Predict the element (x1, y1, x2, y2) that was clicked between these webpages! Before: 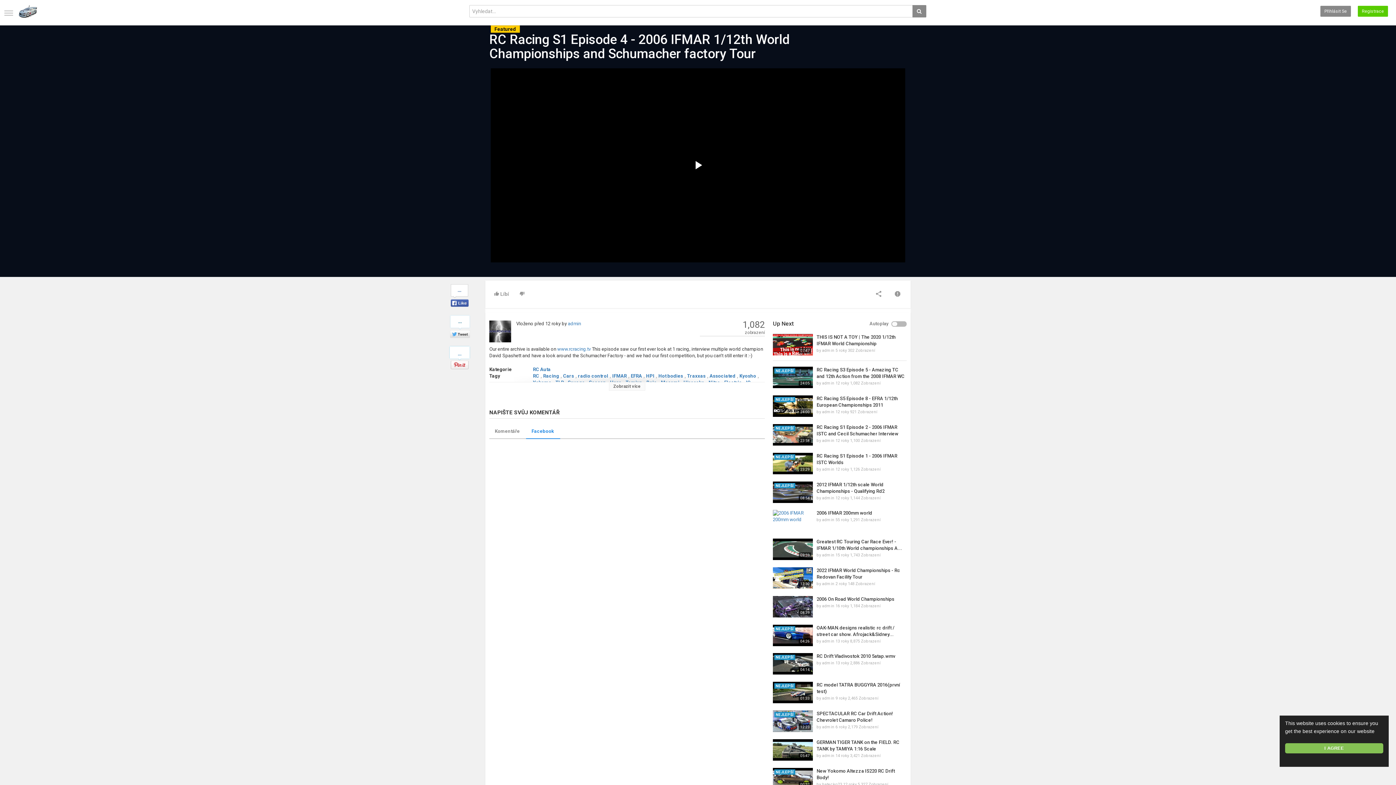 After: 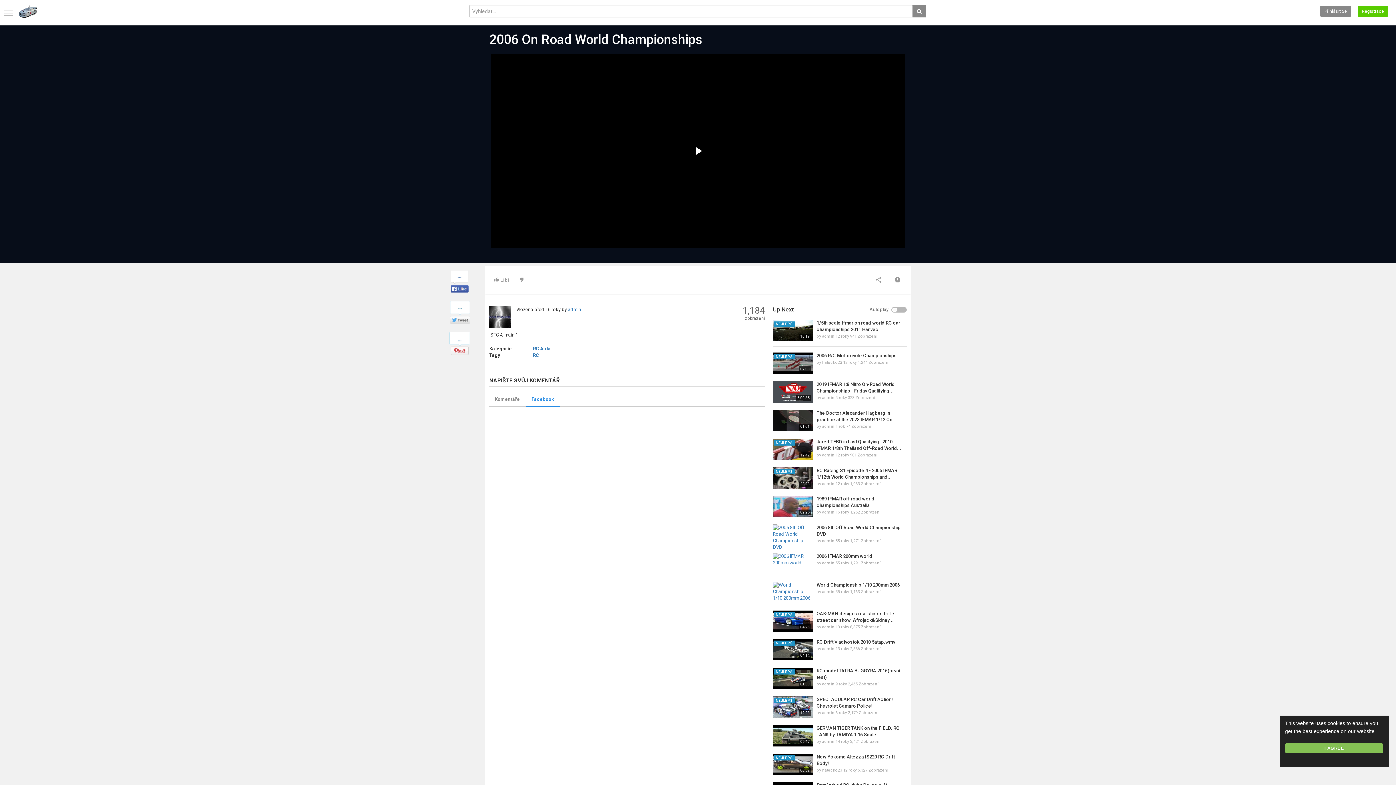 Action: label: 2006 On Road World Championships bbox: (816, 596, 894, 602)